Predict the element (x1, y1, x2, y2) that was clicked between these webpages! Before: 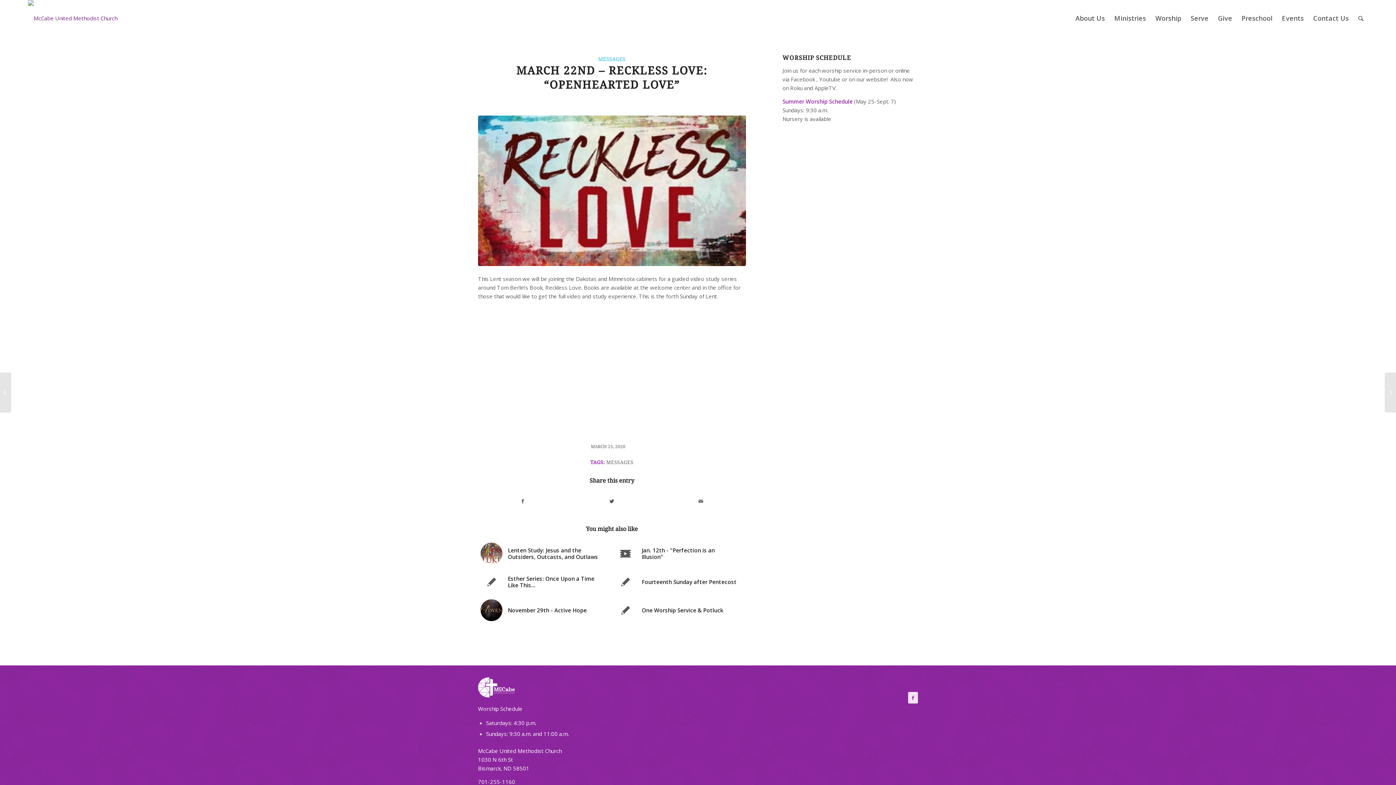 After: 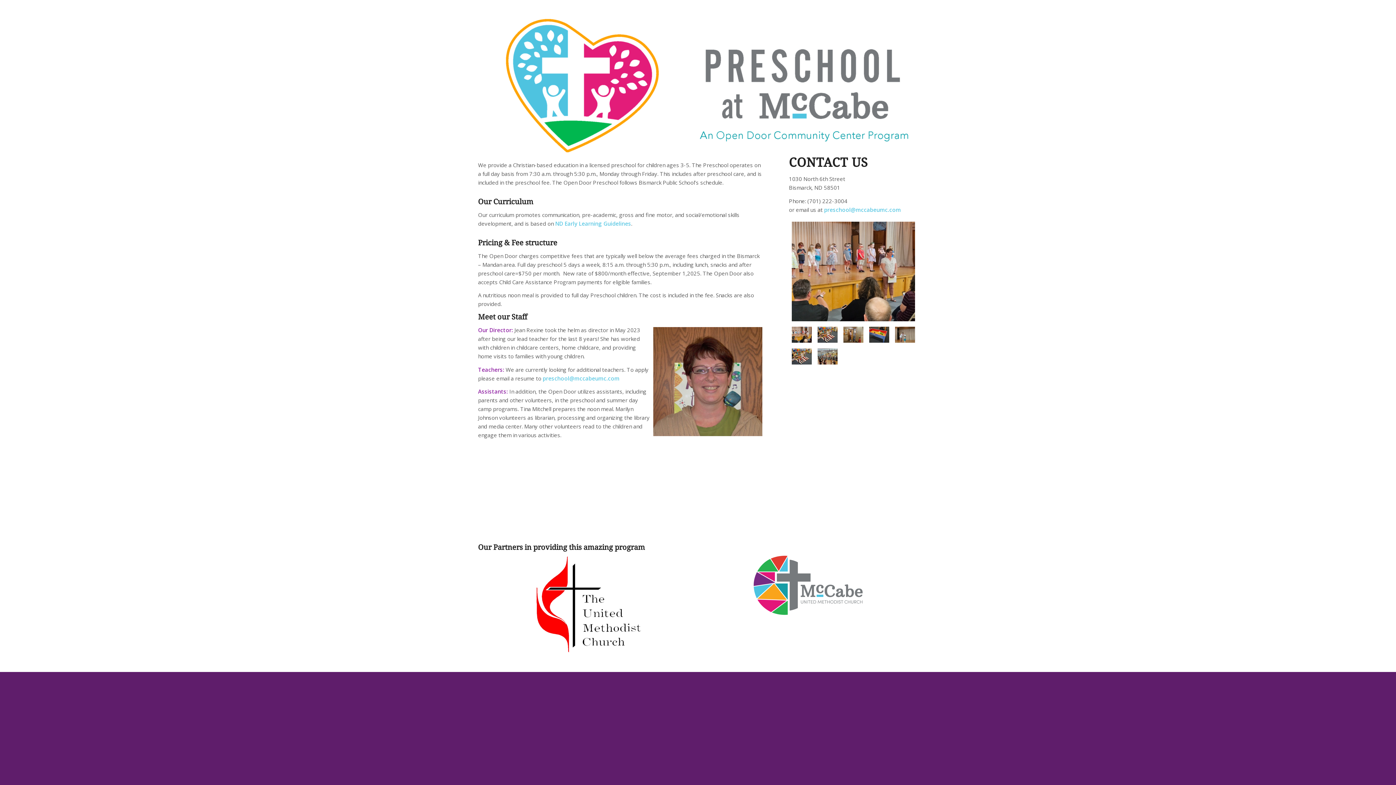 Action: bbox: (1237, 0, 1277, 36) label: Preschool